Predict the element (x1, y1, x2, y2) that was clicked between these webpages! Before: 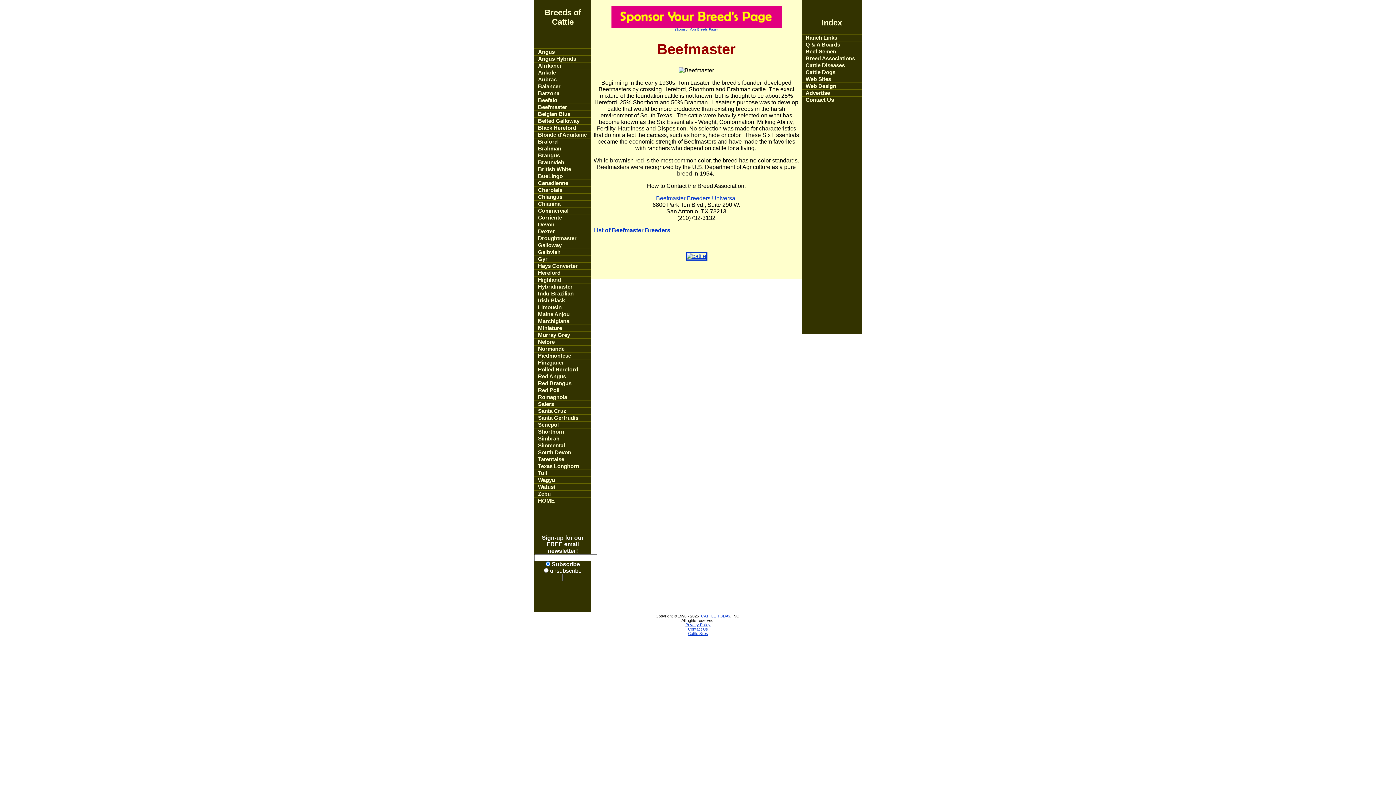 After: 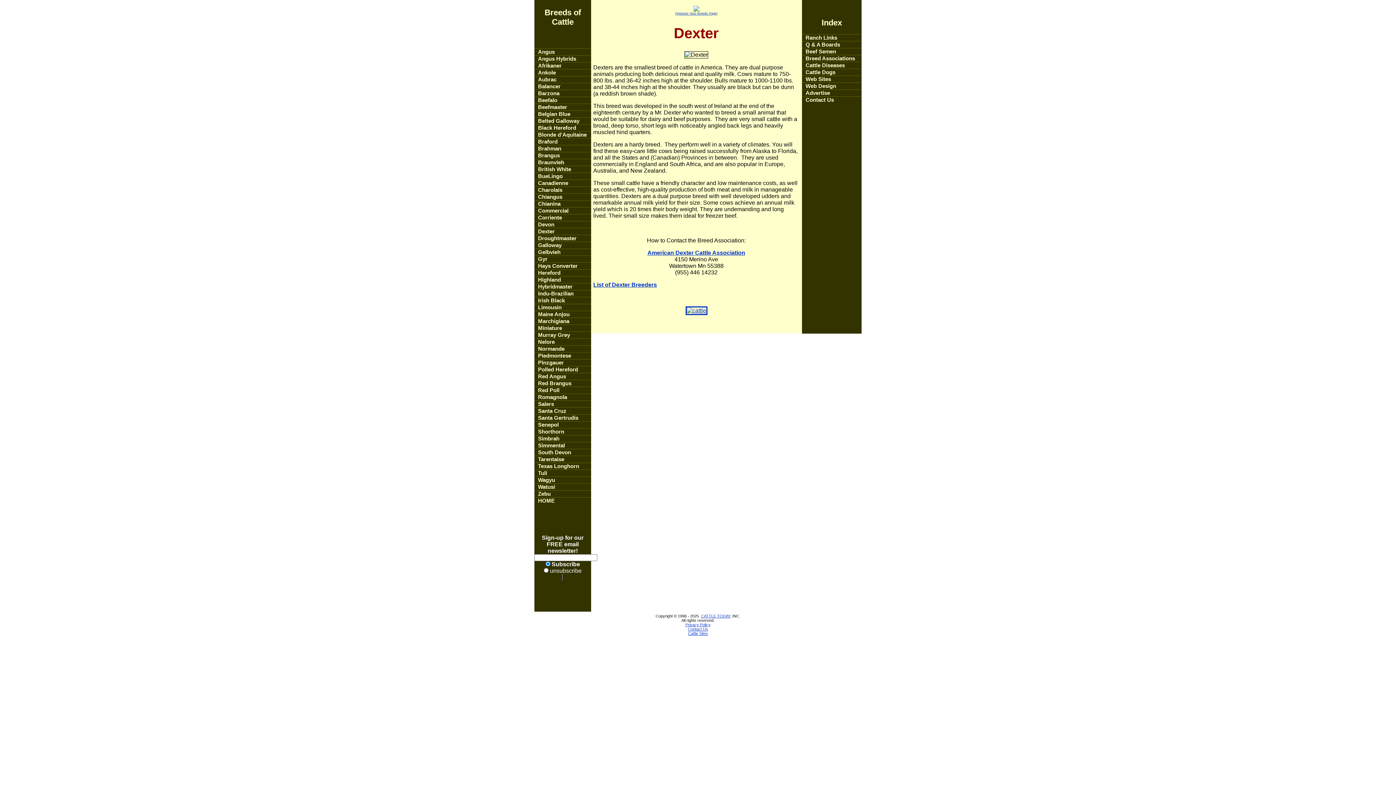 Action: label: Dexter bbox: (534, 228, 591, 234)